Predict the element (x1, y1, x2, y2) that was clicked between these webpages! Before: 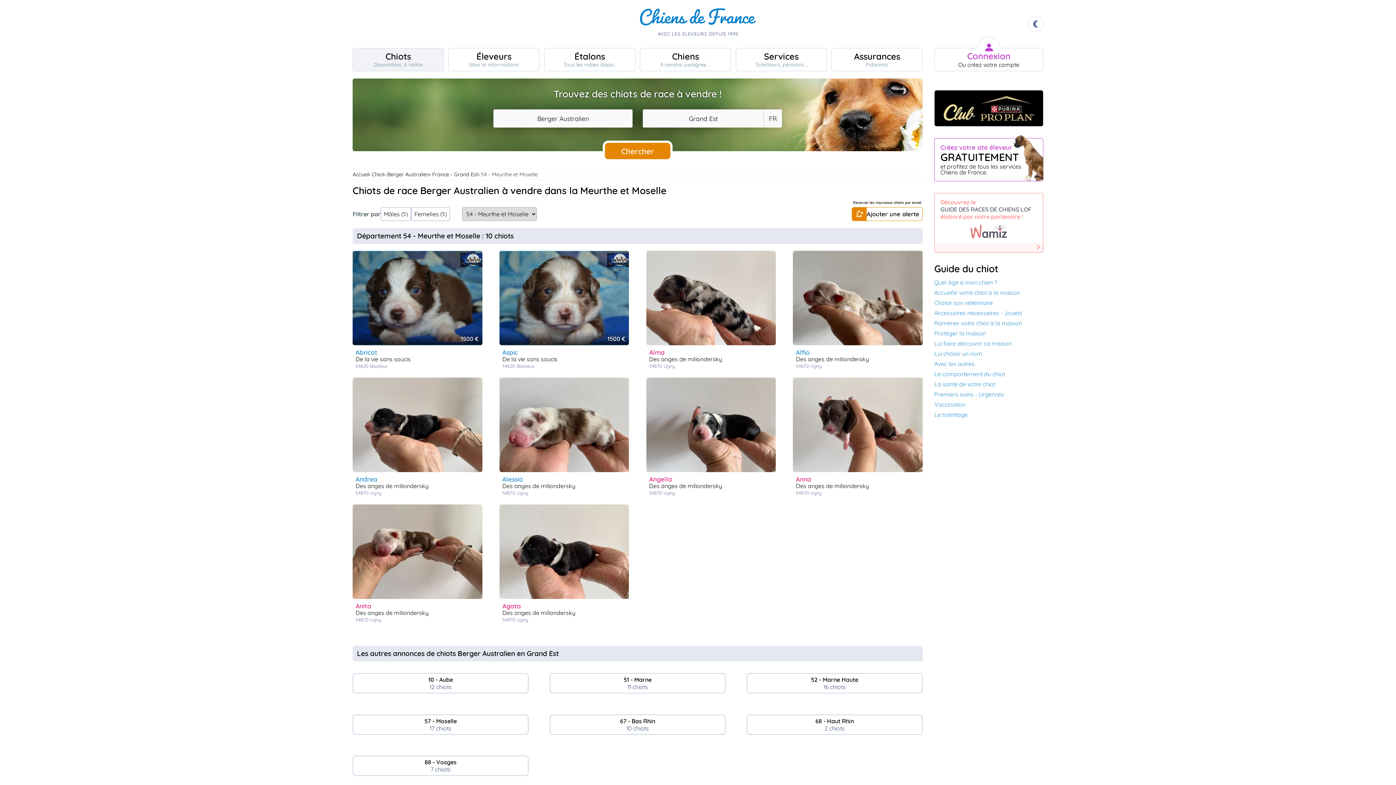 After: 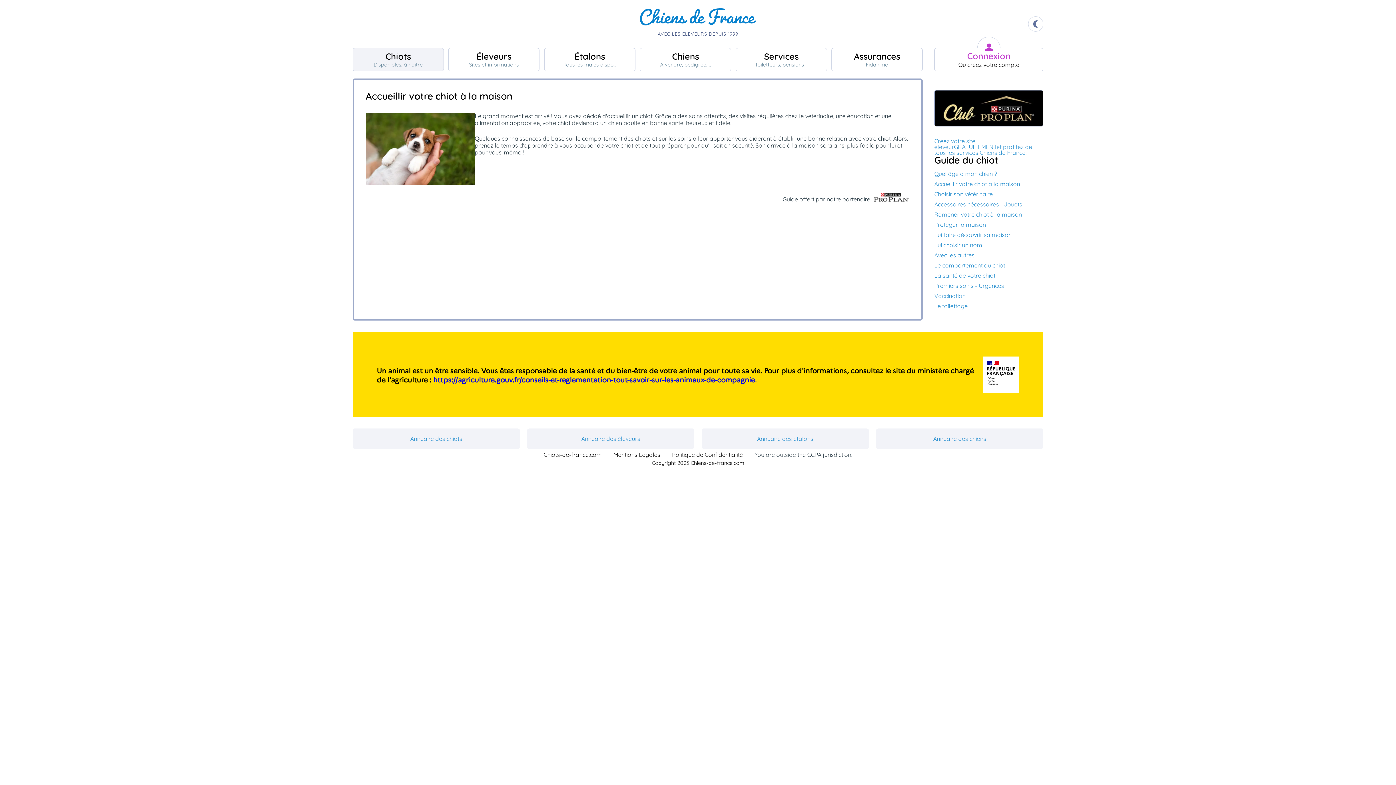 Action: bbox: (934, 289, 1043, 295) label: Accueillir votre chiot à la maison